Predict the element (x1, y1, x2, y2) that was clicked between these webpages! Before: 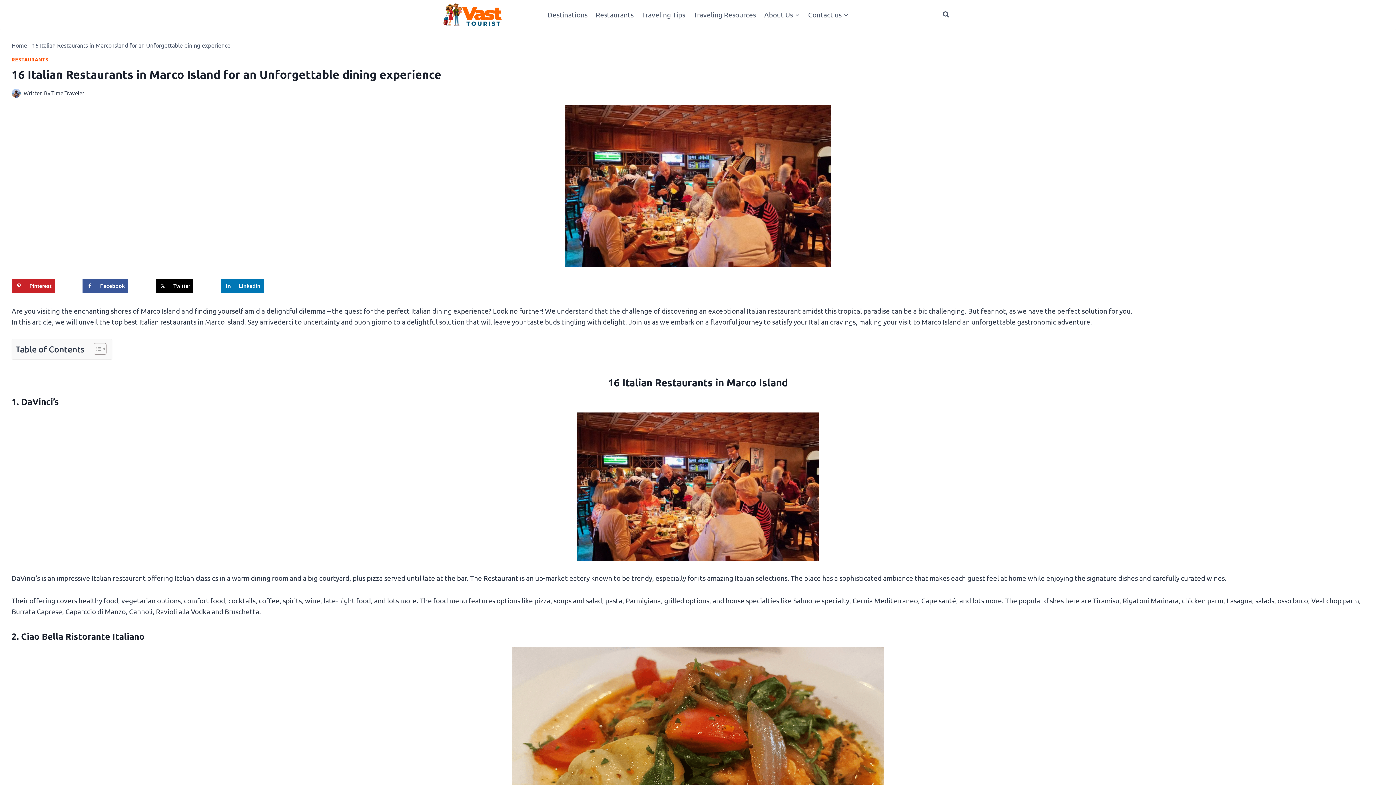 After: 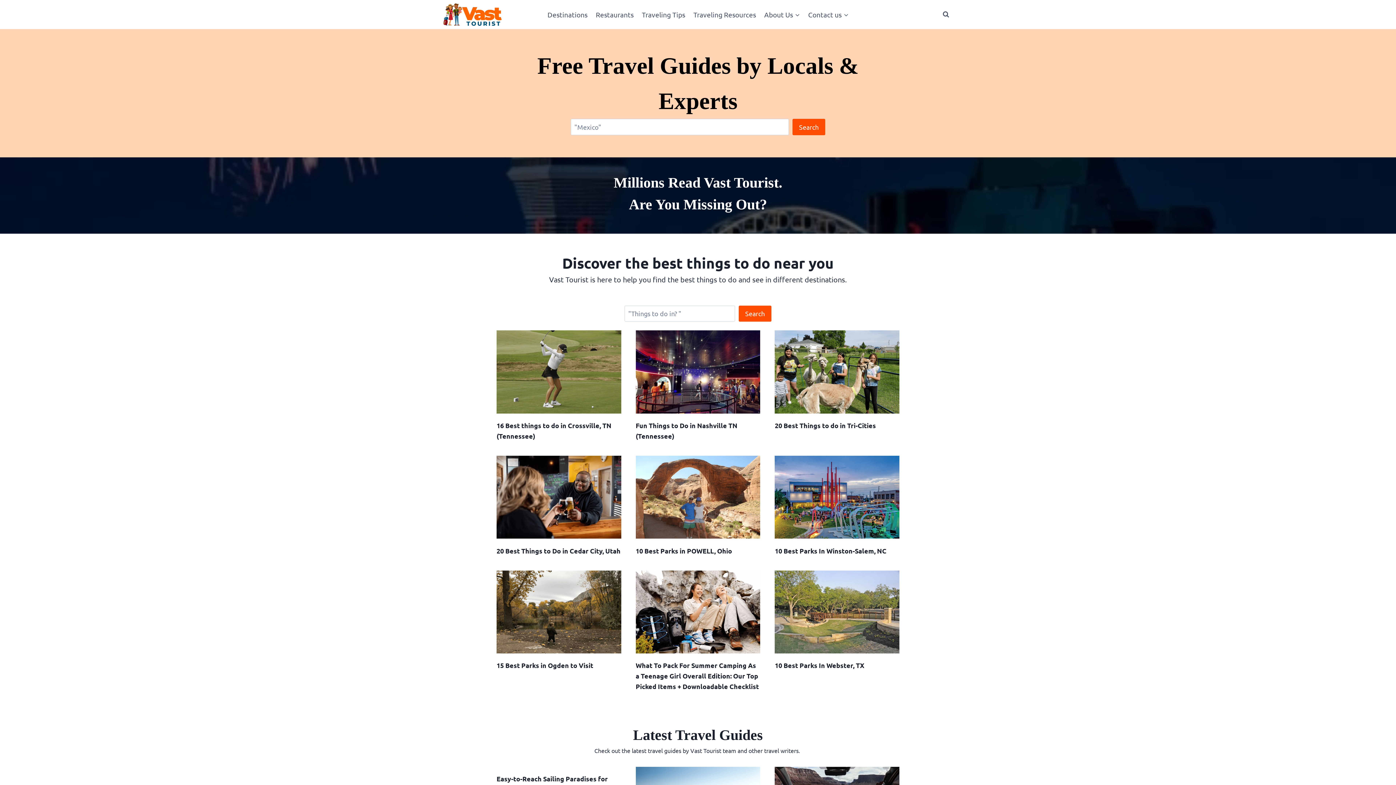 Action: bbox: (11, 41, 27, 48) label: Home